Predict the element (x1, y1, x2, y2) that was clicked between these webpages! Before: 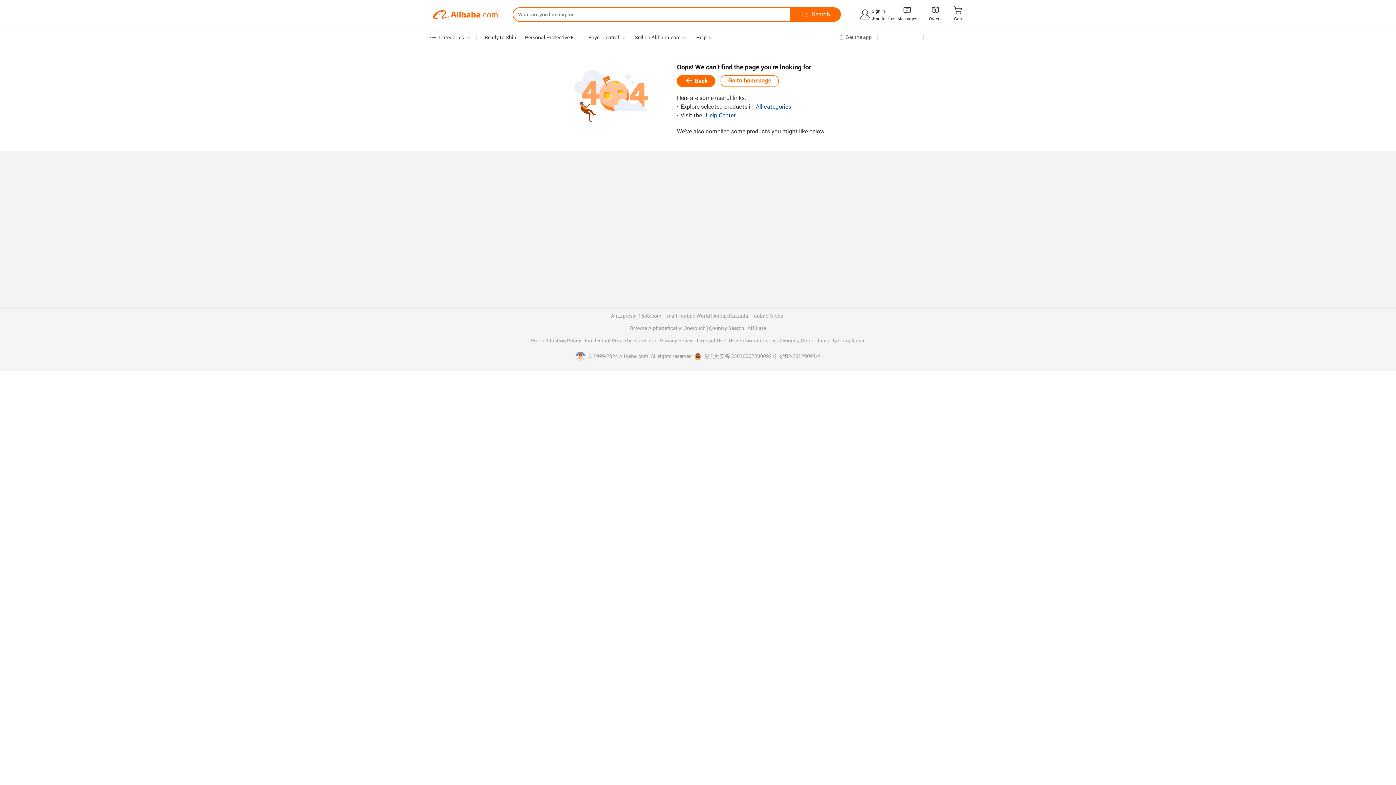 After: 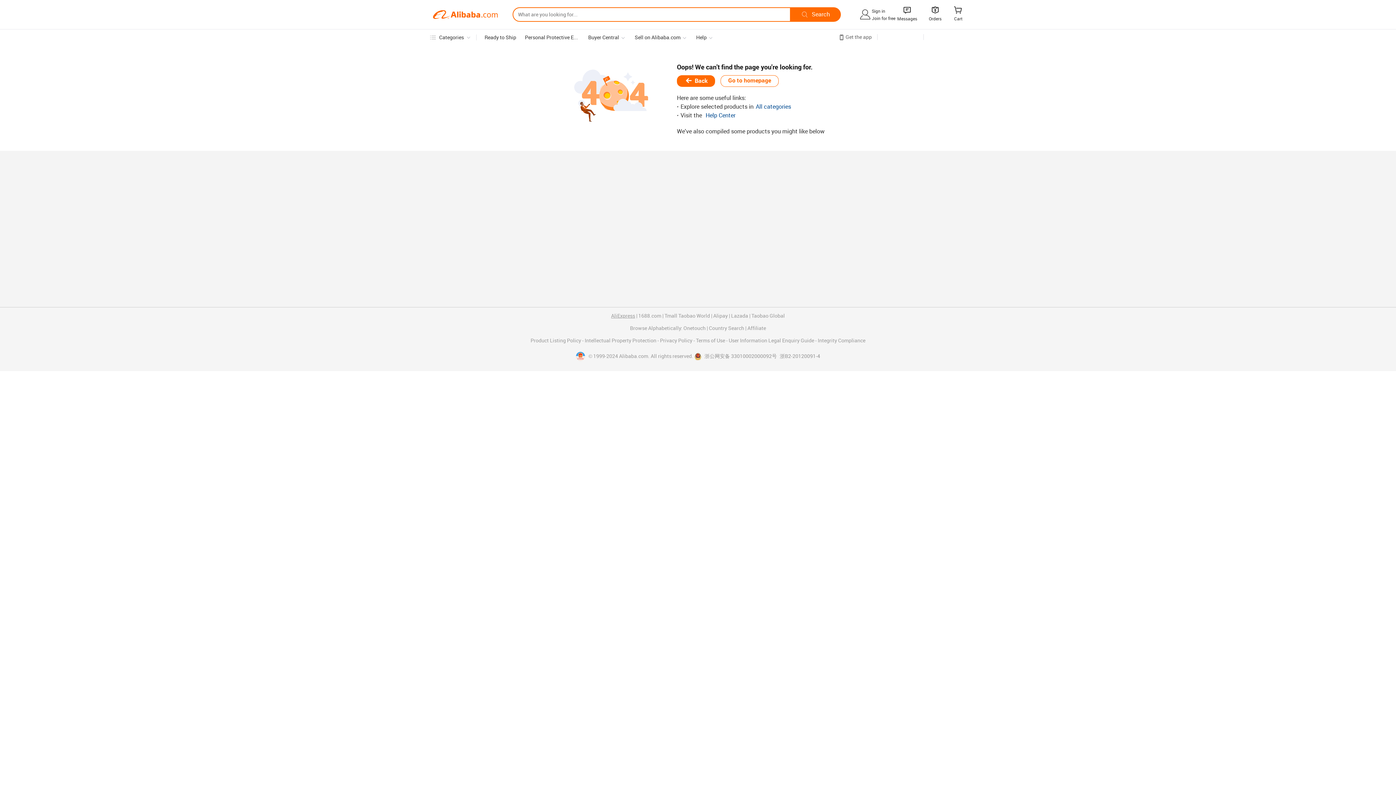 Action: bbox: (611, 313, 635, 318) label: AliExpress